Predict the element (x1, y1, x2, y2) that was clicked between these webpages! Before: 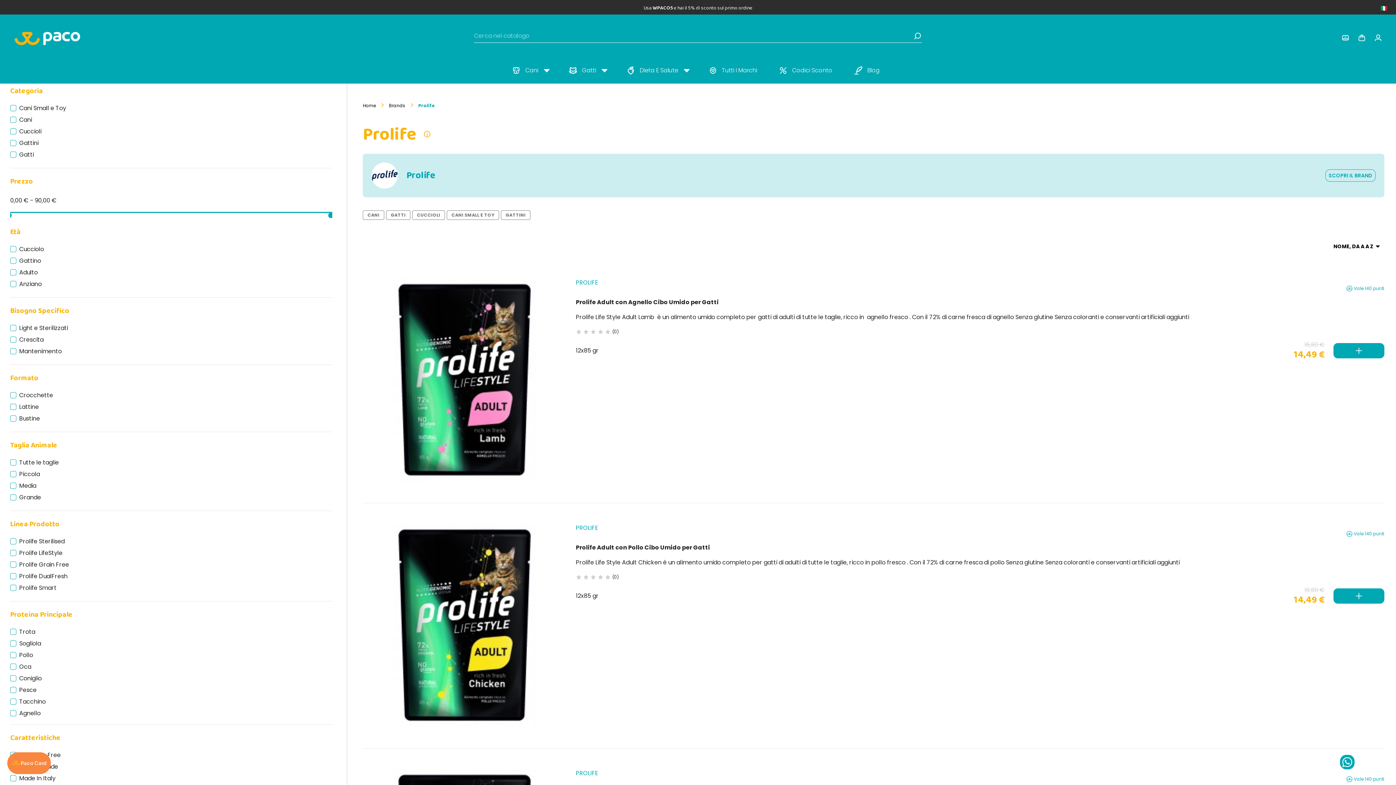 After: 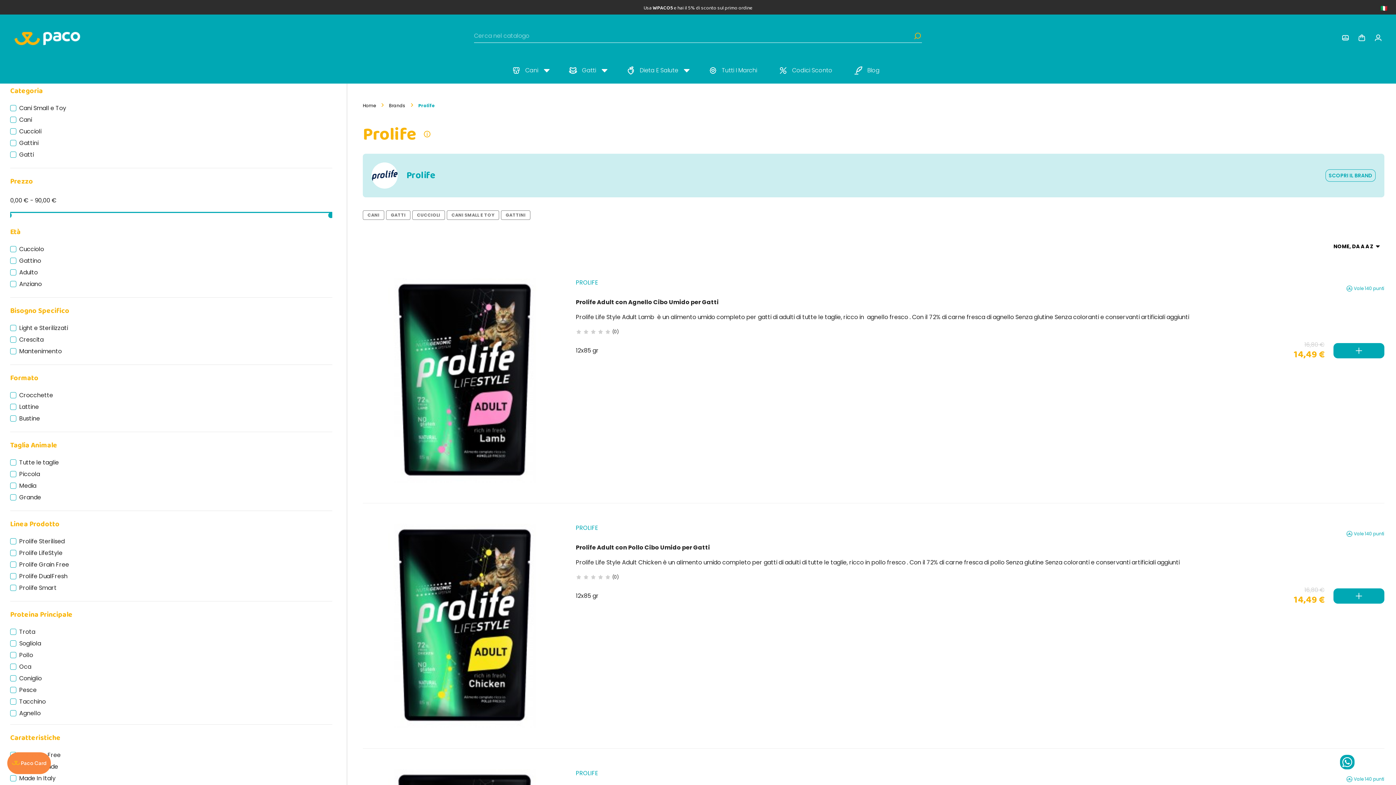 Action: bbox: (913, 31, 922, 40) label: Search